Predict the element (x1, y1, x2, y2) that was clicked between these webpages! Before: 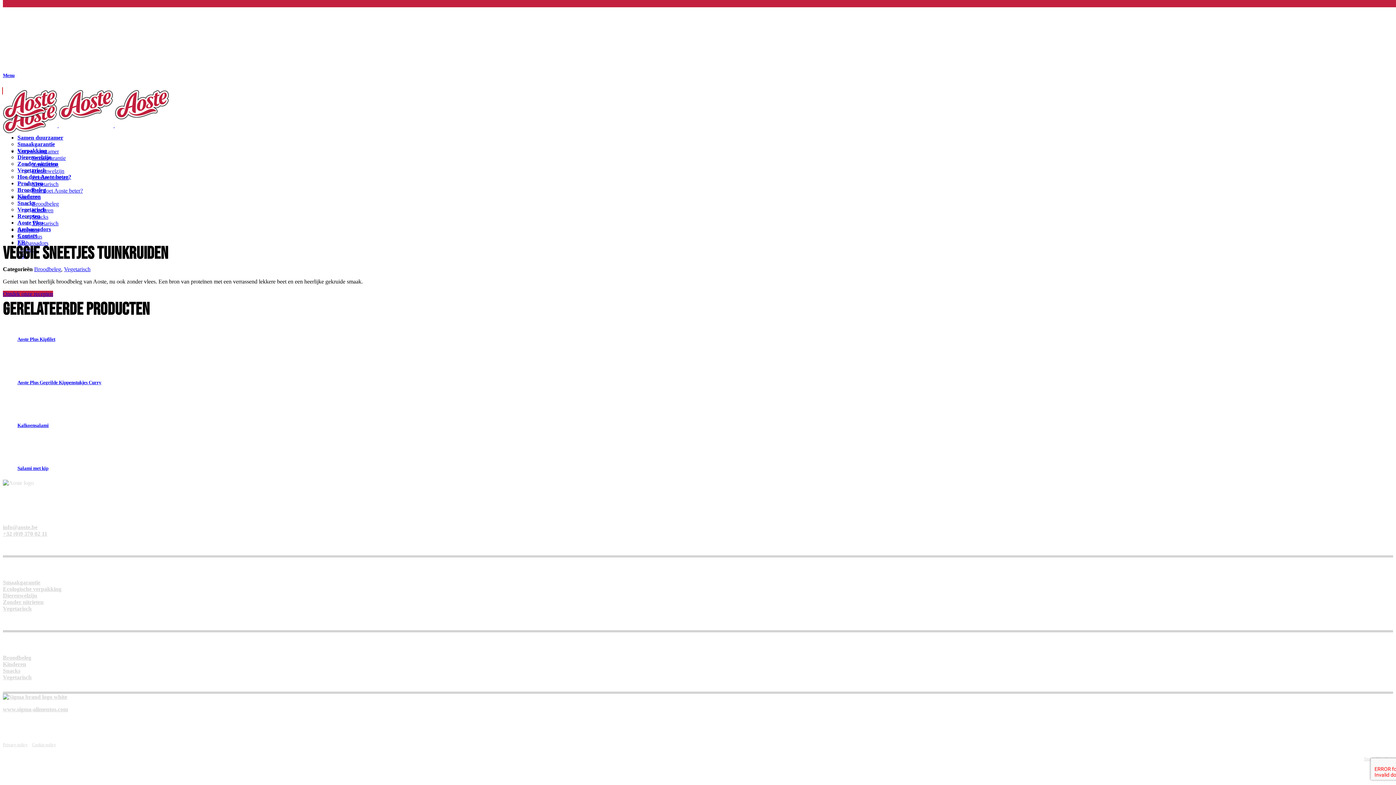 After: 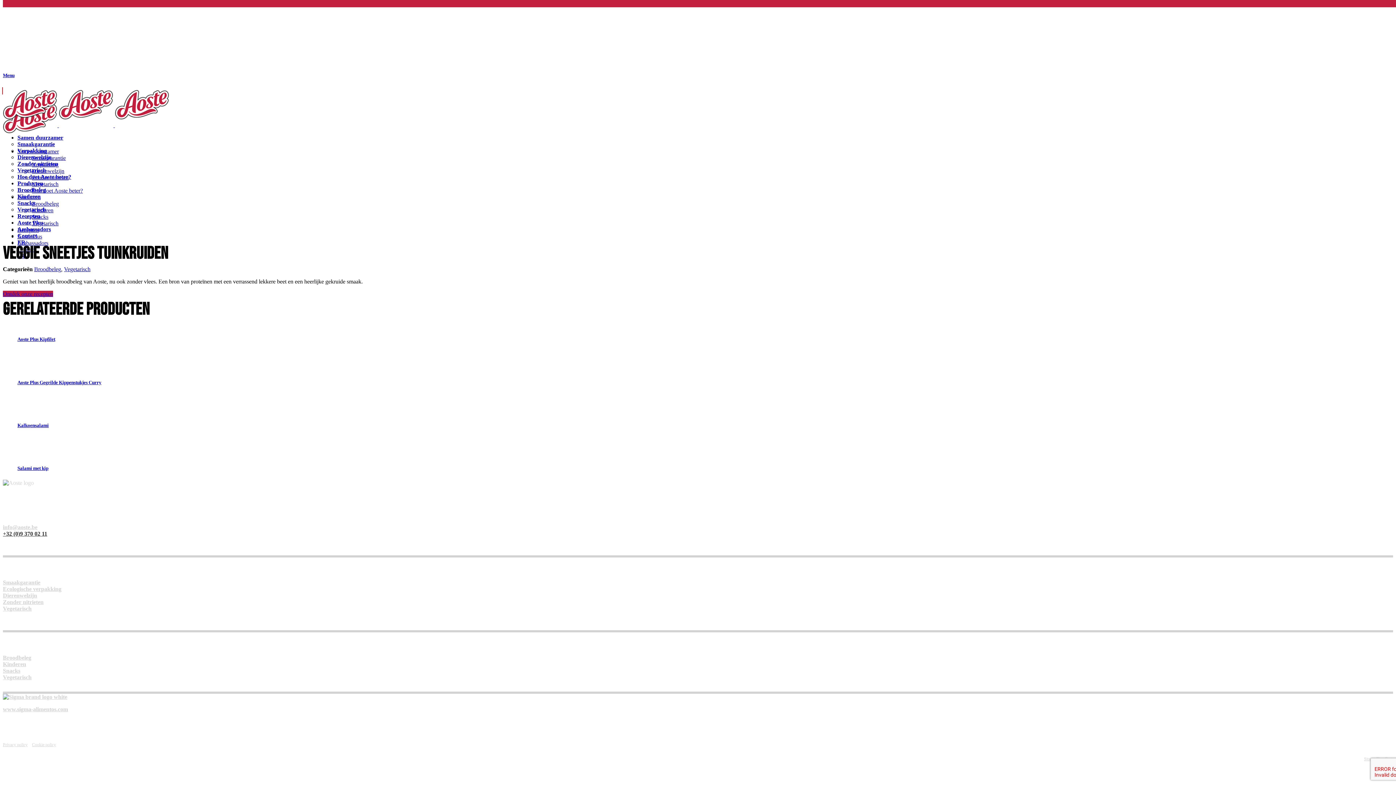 Action: bbox: (2, 530, 47, 536) label: +32 (0)9 370 02 11